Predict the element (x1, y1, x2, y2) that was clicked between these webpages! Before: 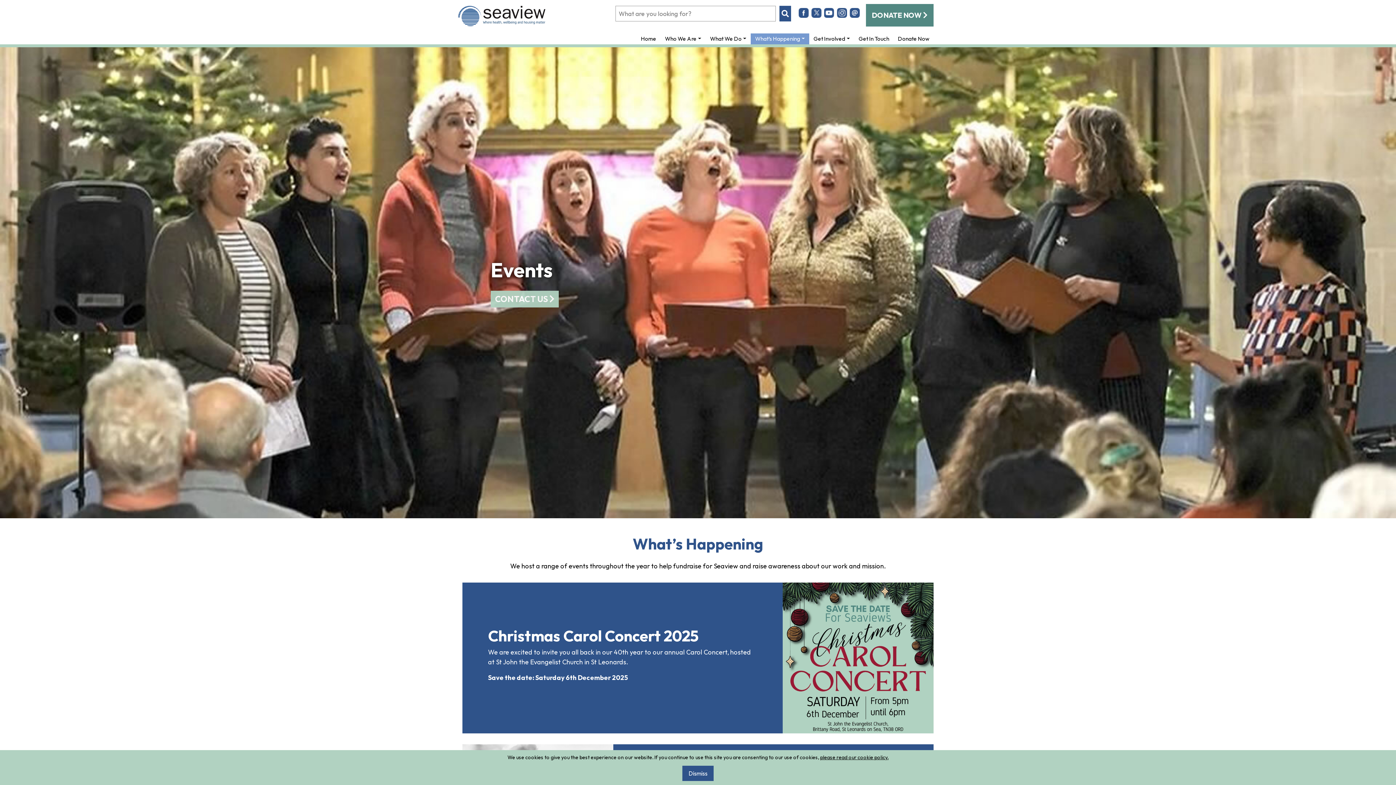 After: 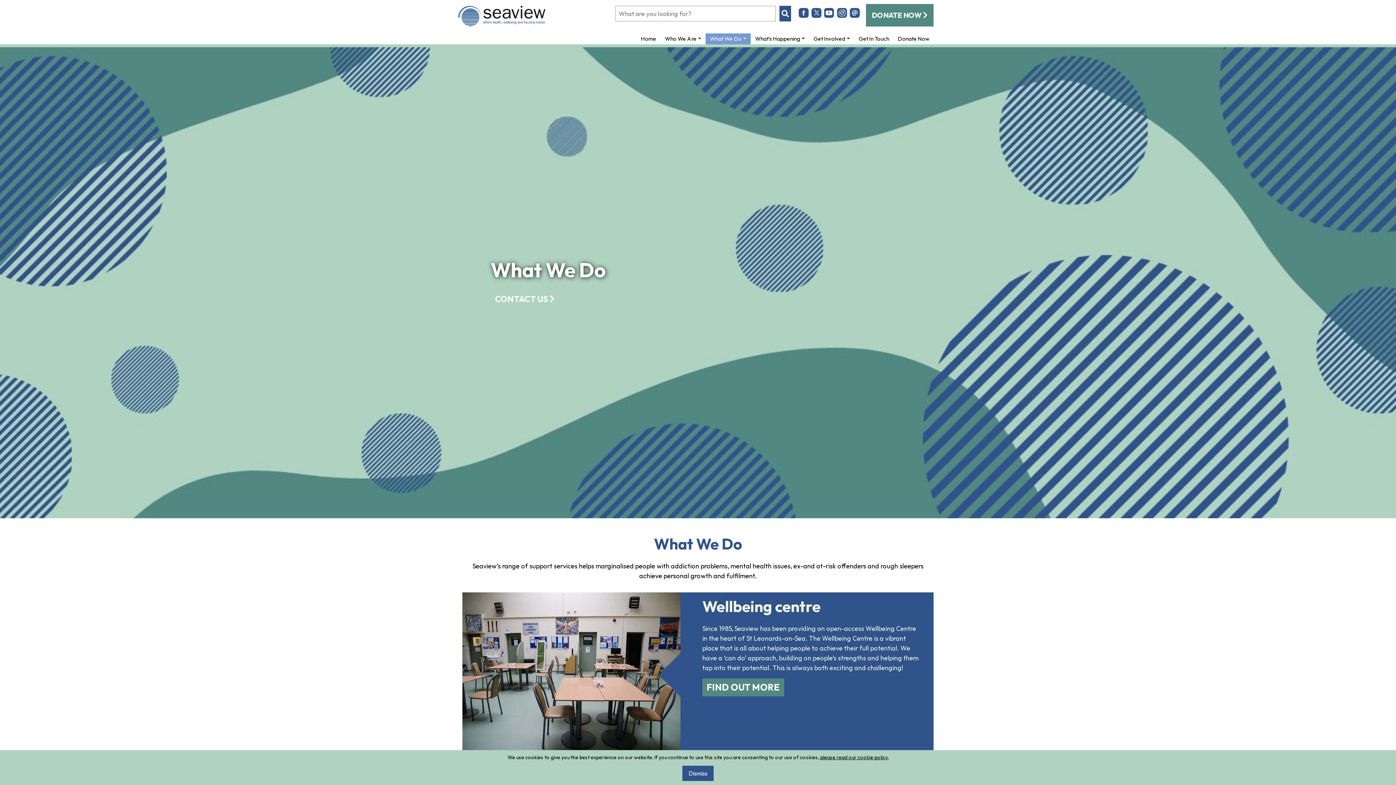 Action: bbox: (705, 33, 750, 44) label: What We Do